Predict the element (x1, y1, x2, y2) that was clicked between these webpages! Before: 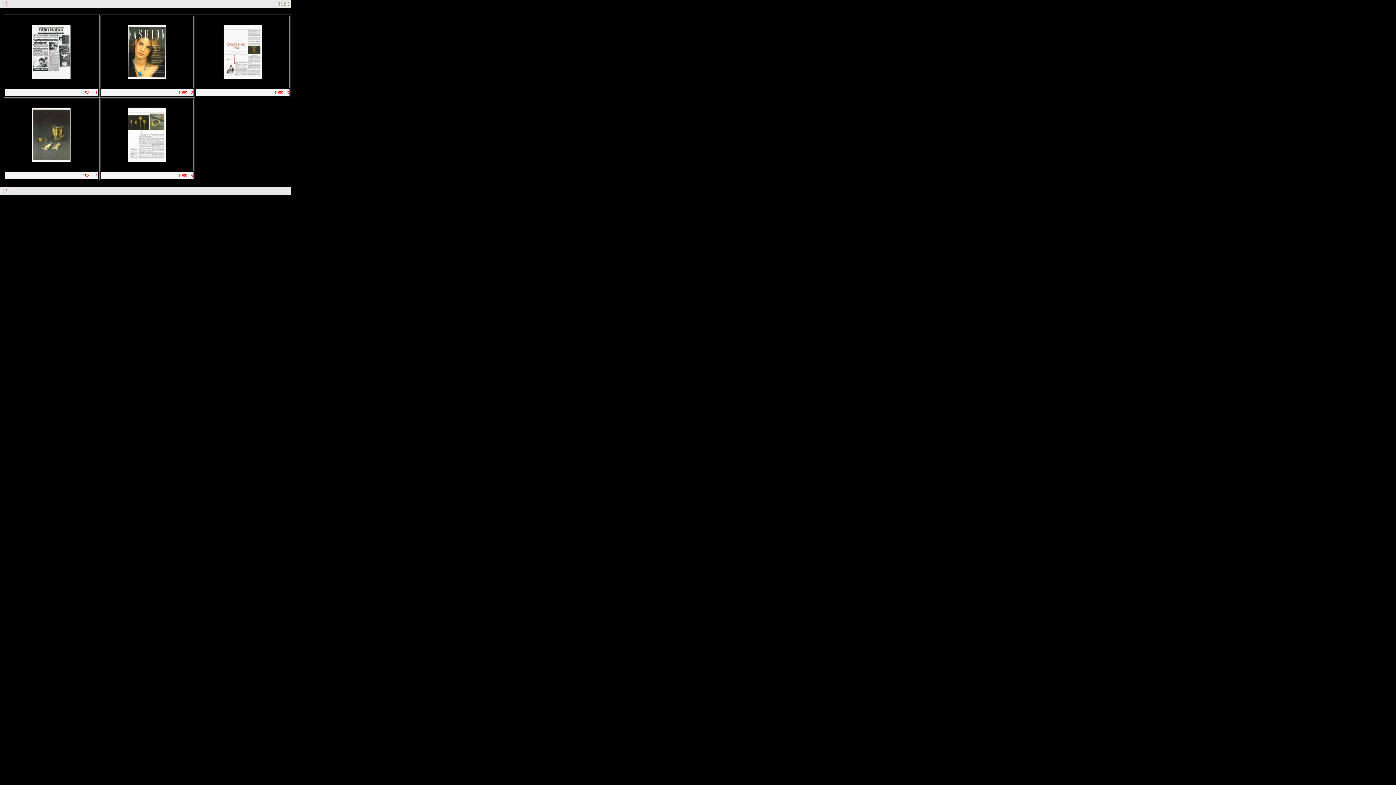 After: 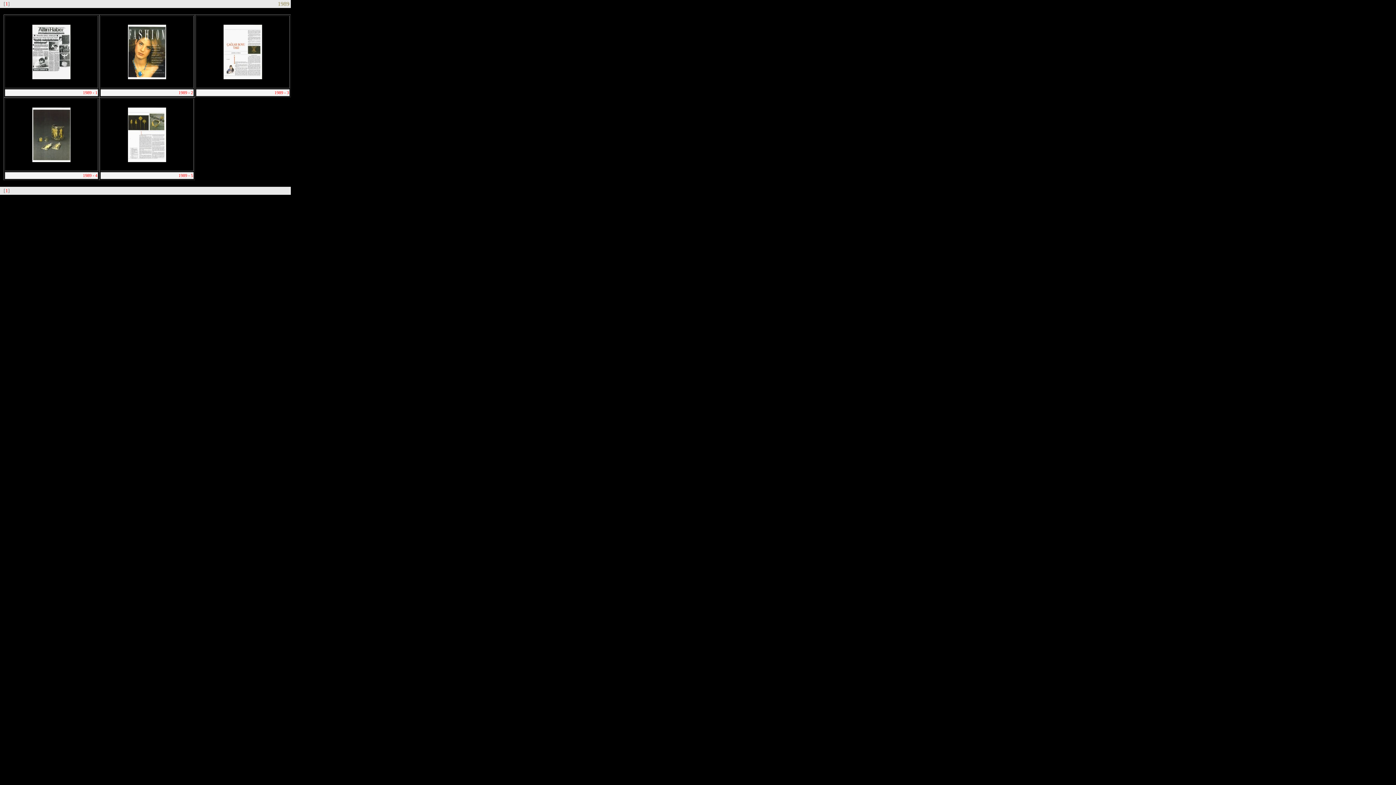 Action: bbox: (32, 74, 70, 80)